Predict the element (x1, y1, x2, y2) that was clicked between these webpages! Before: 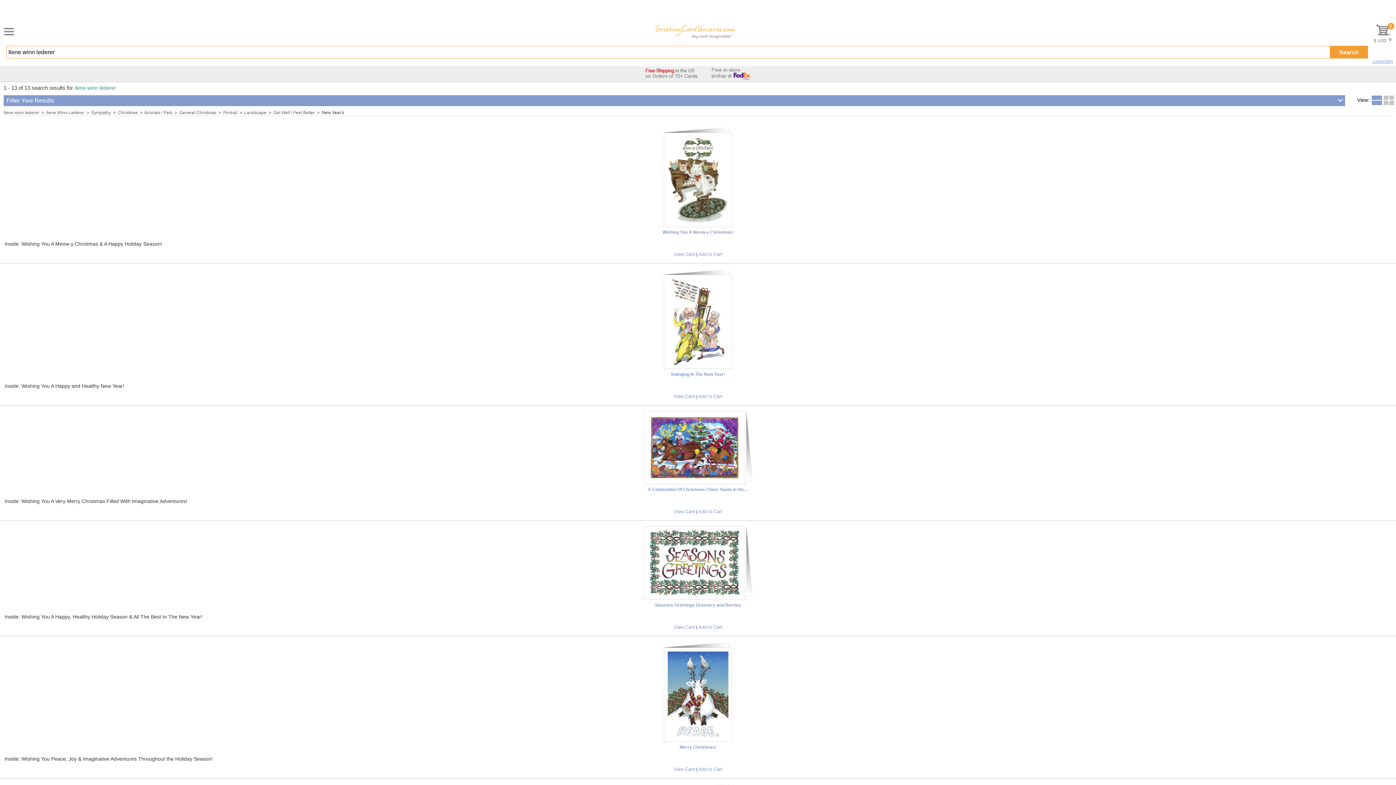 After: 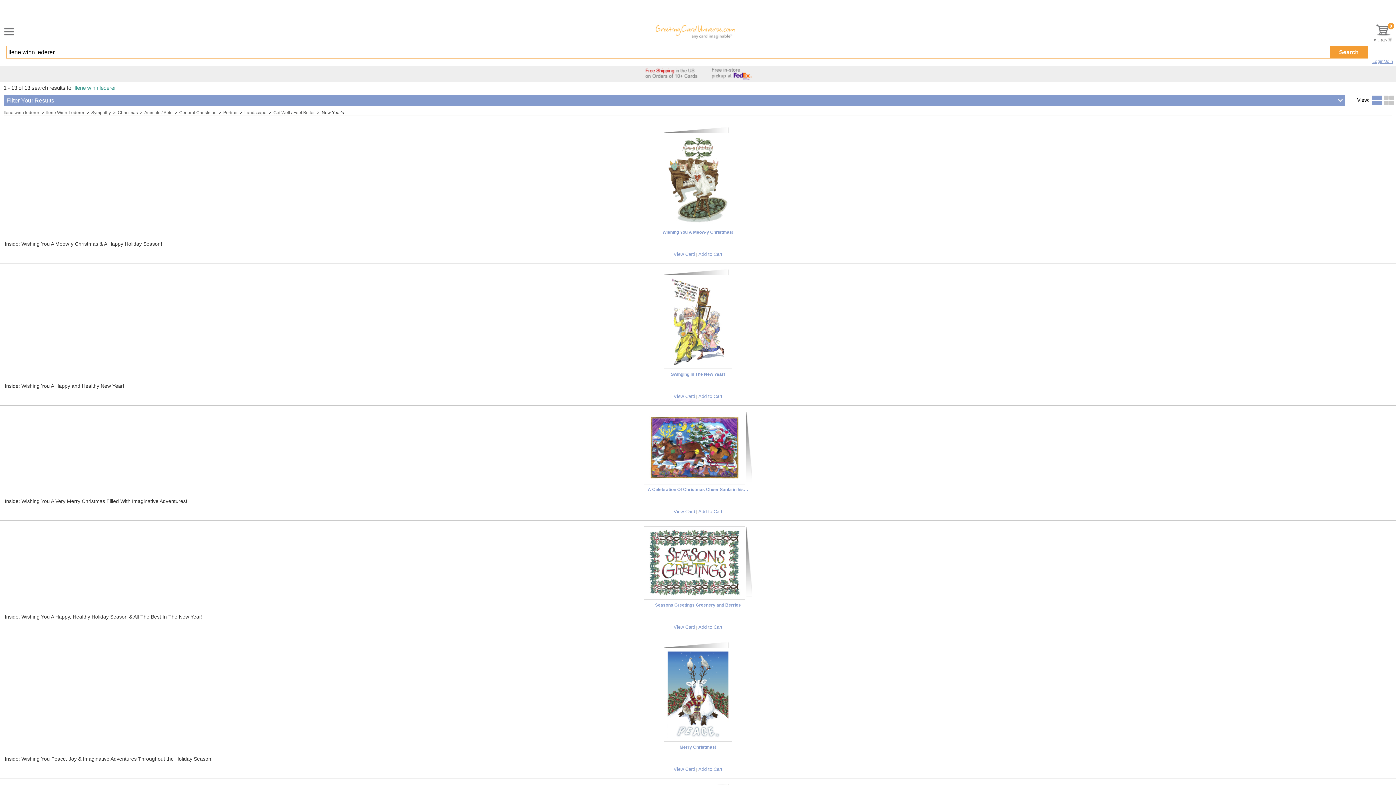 Action: bbox: (1369, 93, 1384, 107)